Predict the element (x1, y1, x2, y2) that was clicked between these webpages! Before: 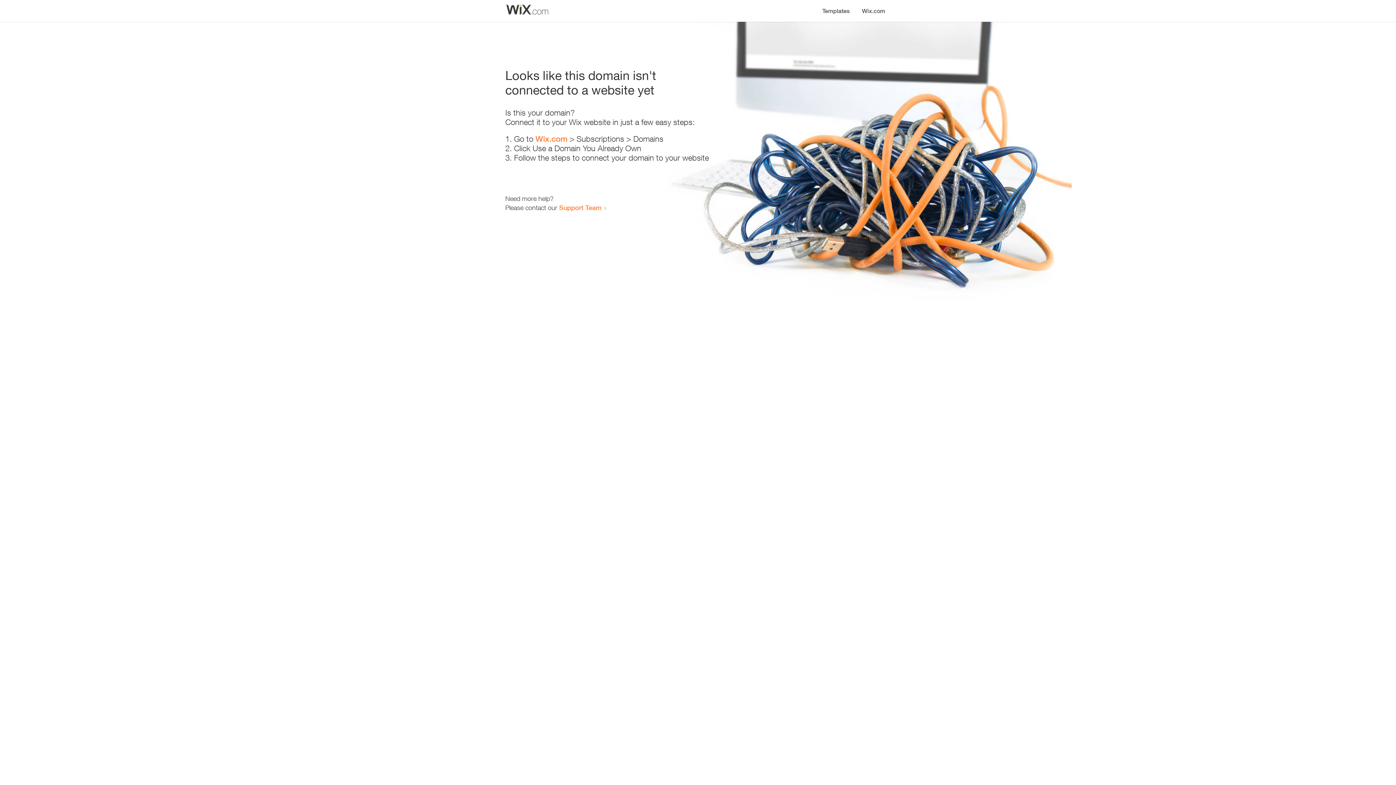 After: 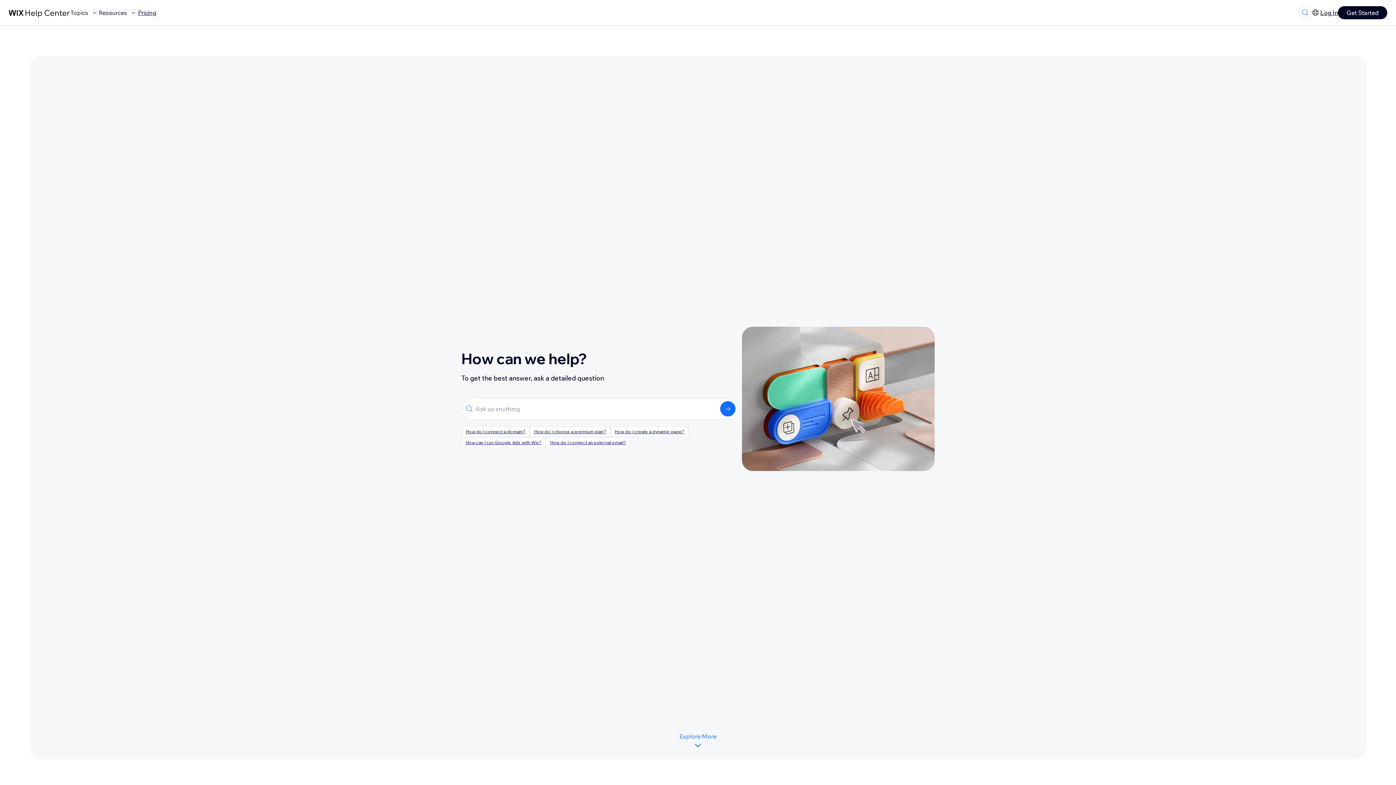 Action: bbox: (559, 203, 601, 211) label: Support Team